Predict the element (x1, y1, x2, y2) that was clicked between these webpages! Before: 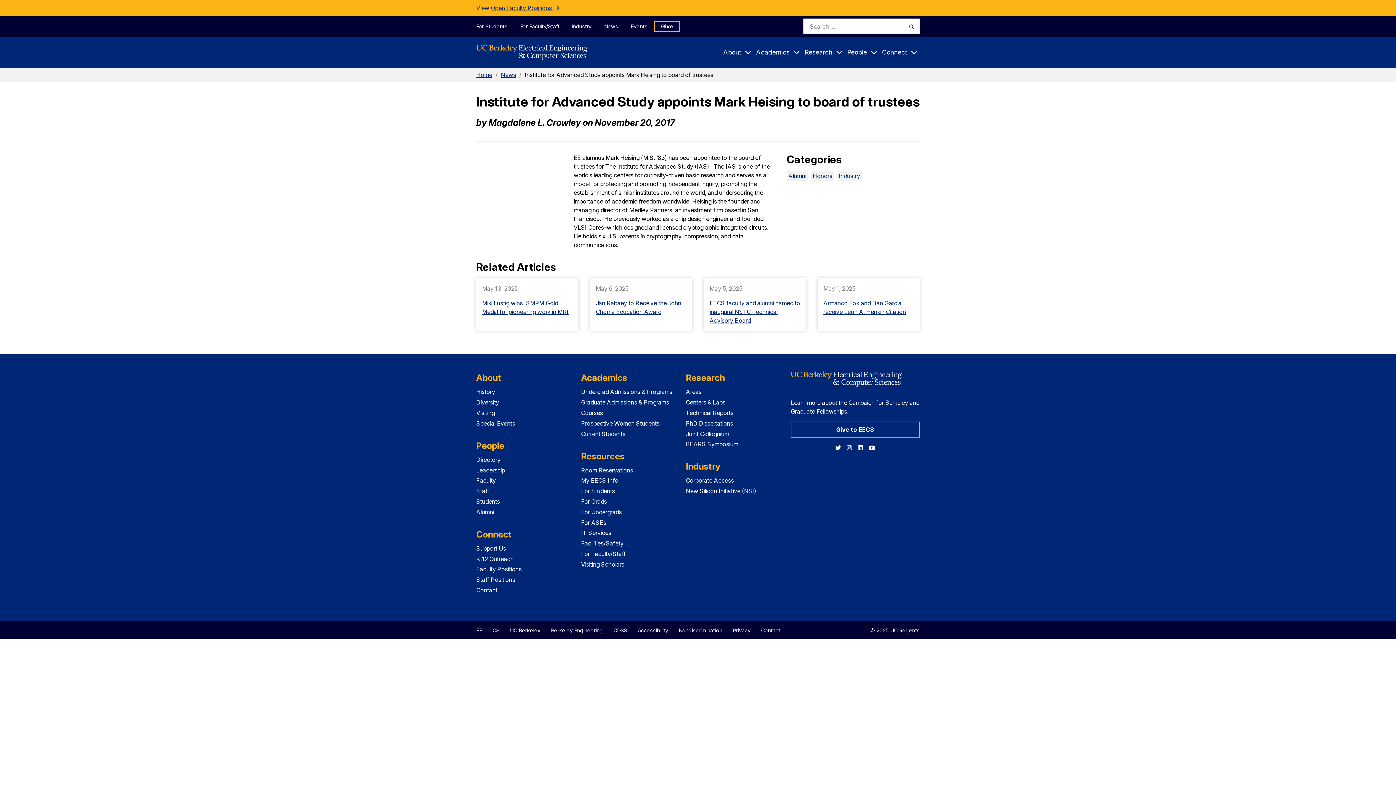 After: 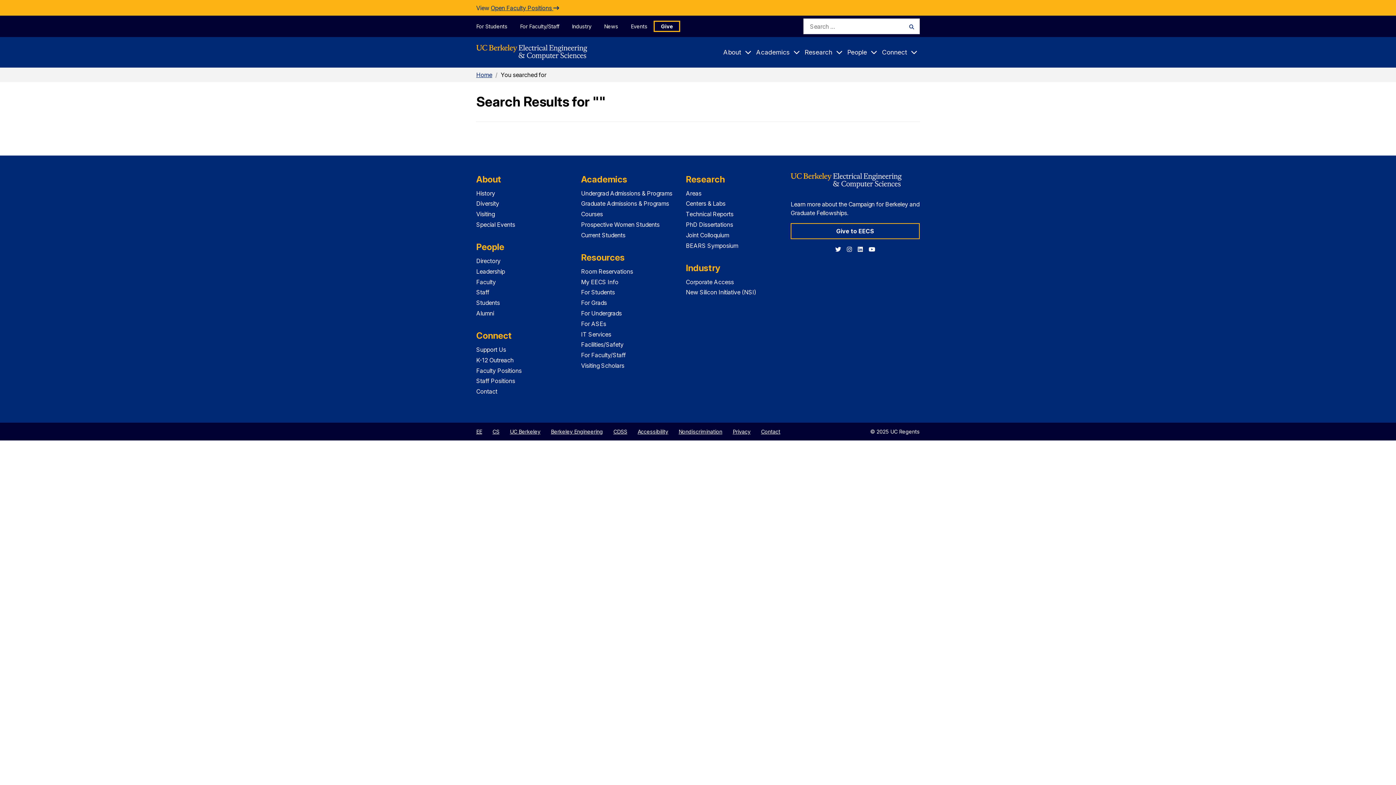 Action: label: Search bbox: (903, 18, 920, 34)